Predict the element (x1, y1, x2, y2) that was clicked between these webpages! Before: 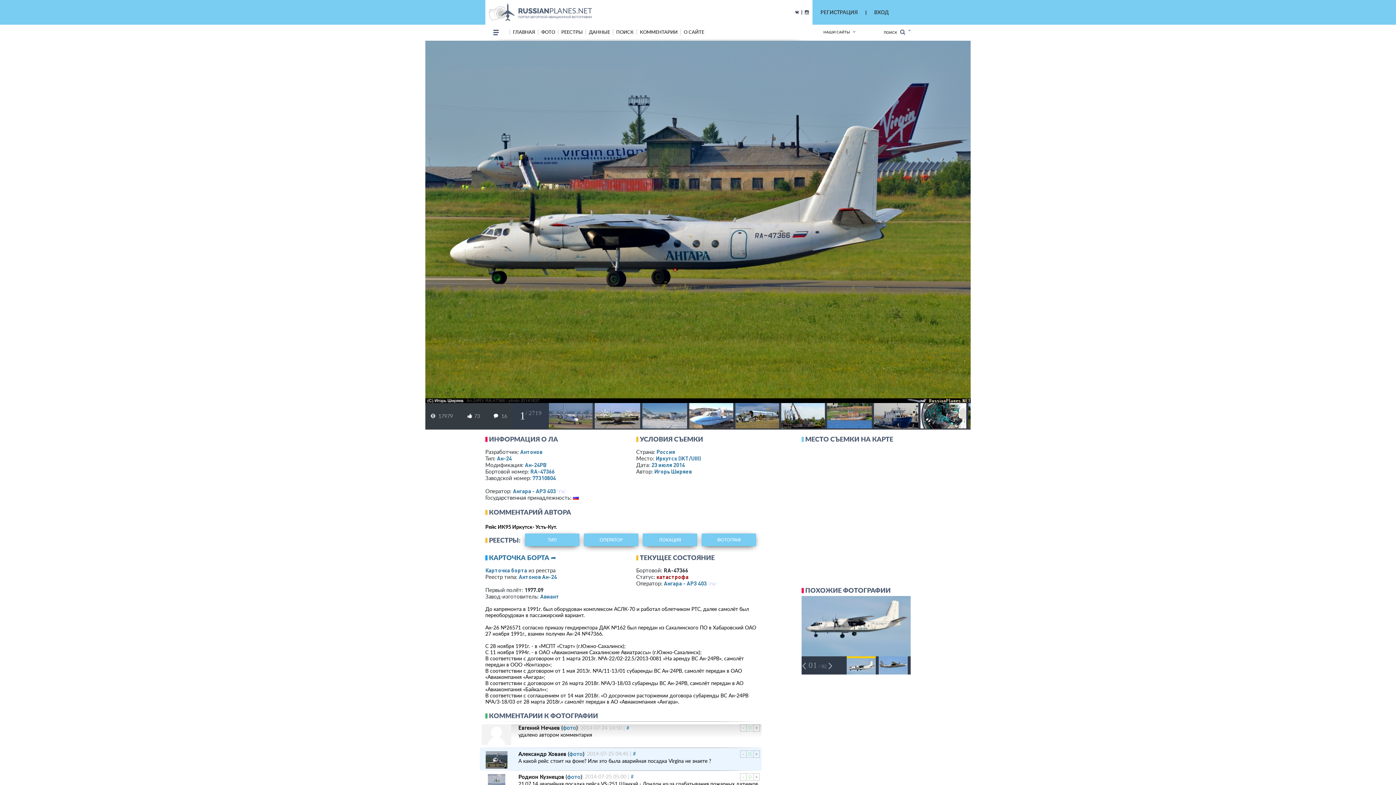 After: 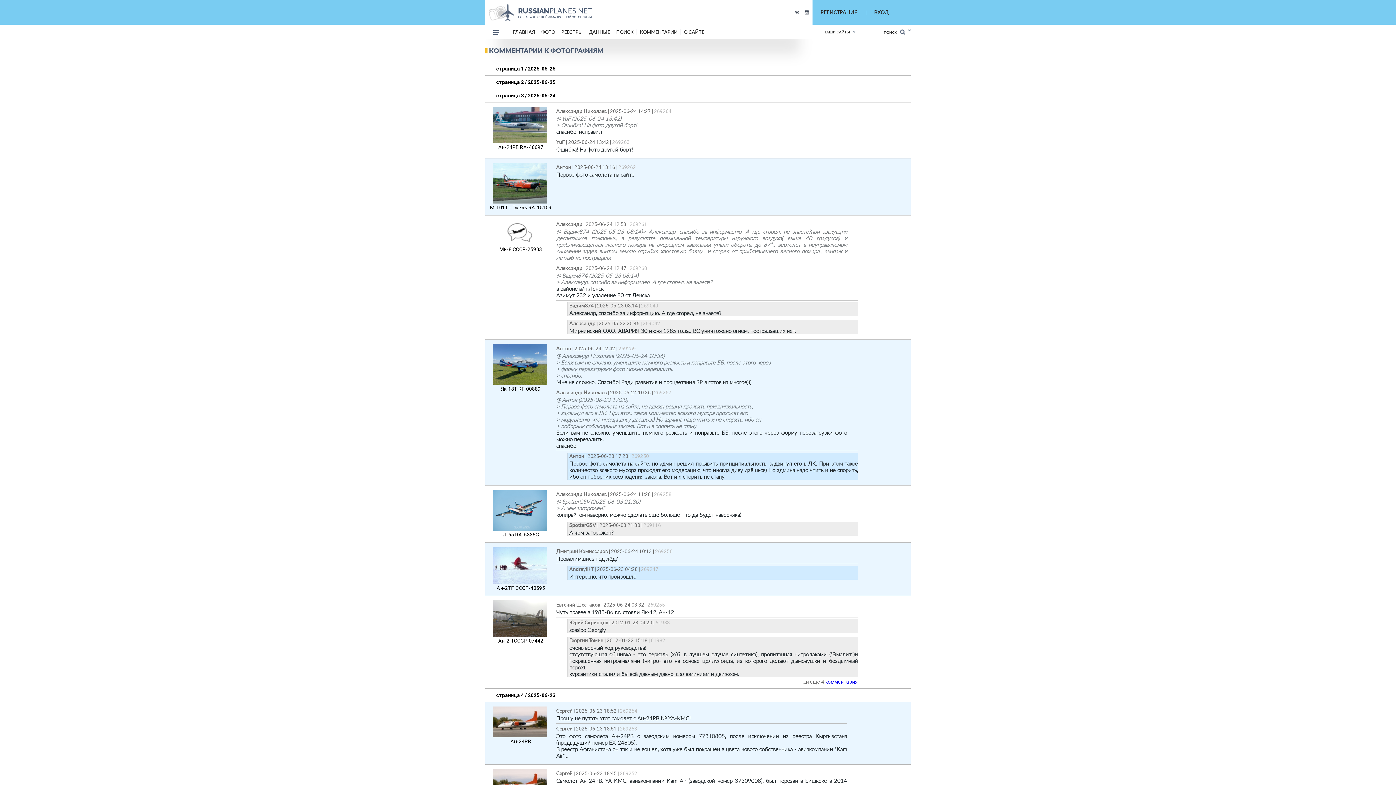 Action: bbox: (636, 29, 680, 34) label: КОММЕНТАРИИ